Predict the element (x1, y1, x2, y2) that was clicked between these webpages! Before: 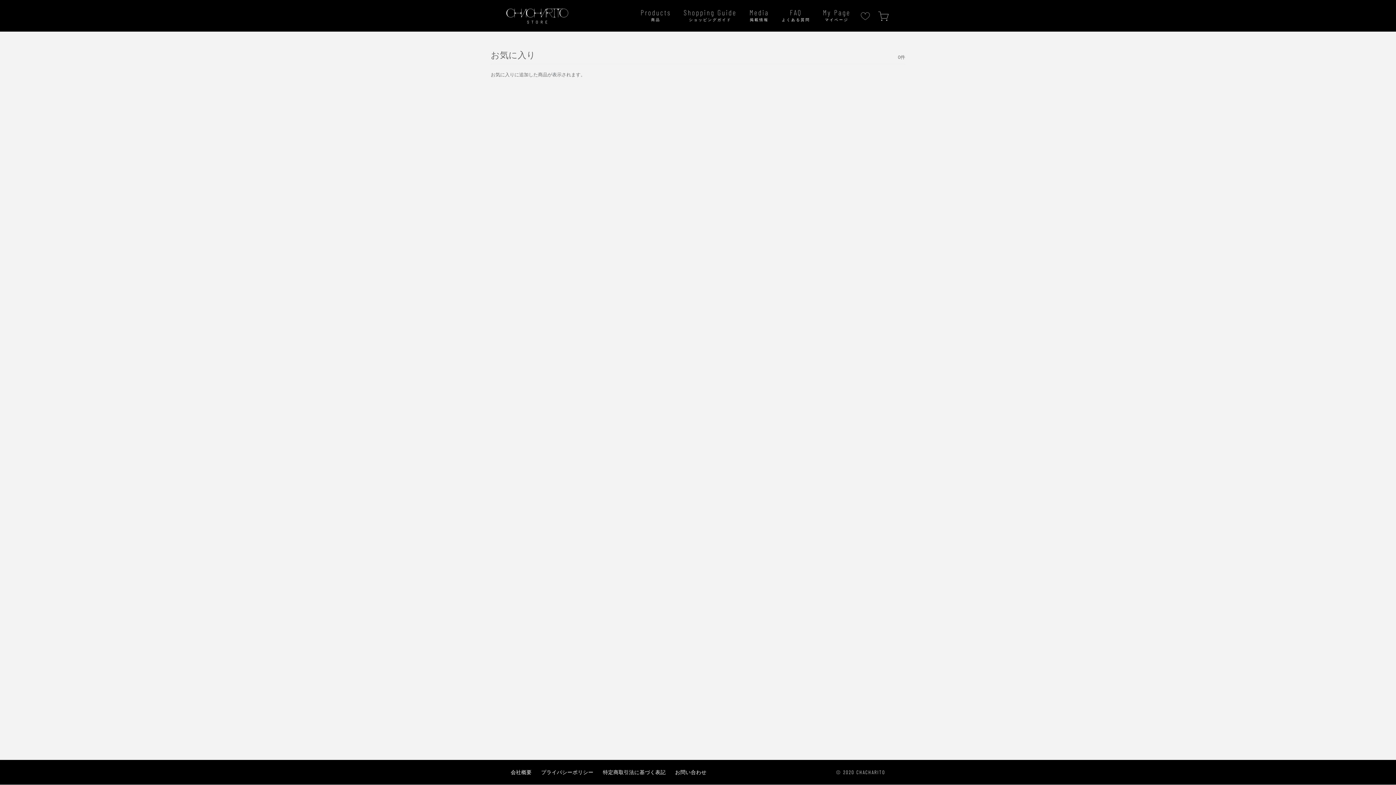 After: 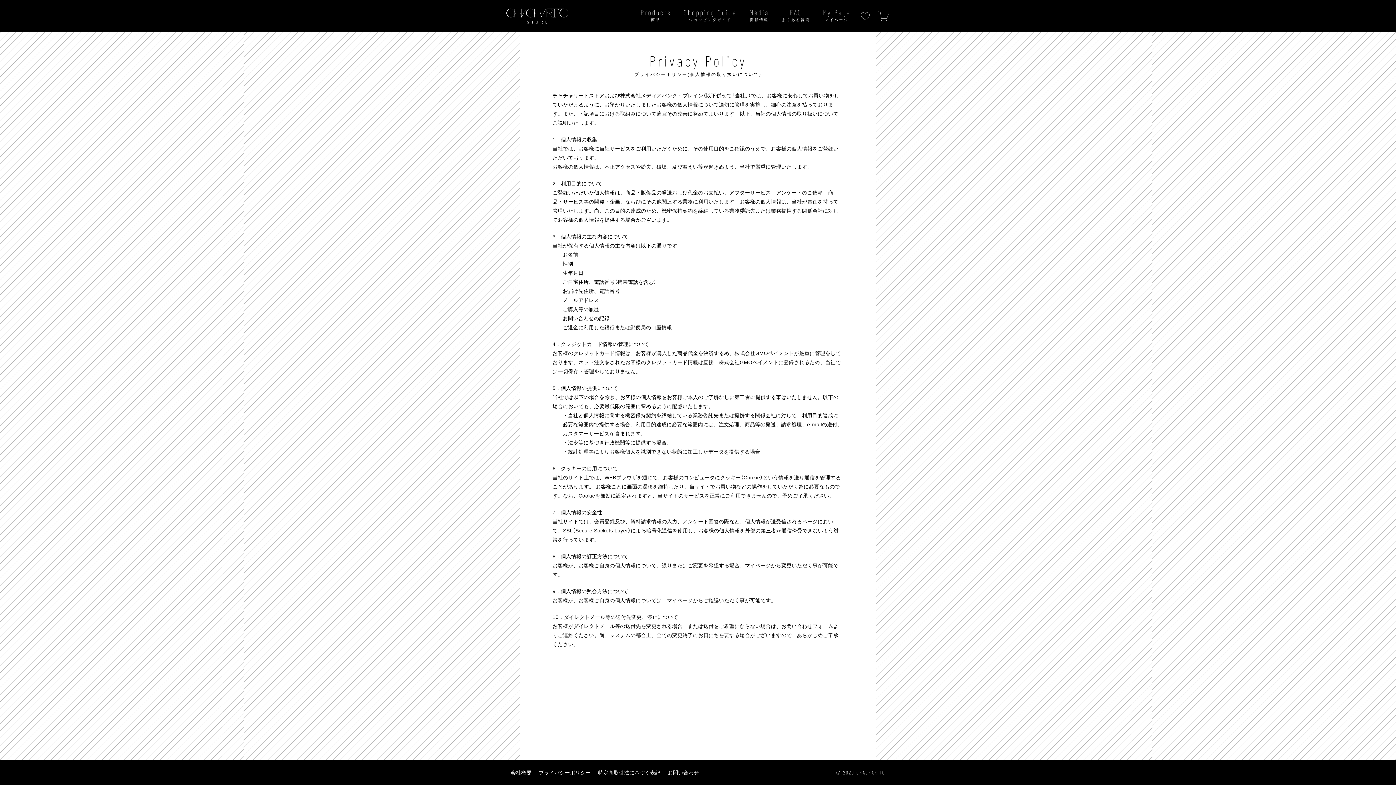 Action: bbox: (541, 769, 593, 775) label: プライバシーポリシー